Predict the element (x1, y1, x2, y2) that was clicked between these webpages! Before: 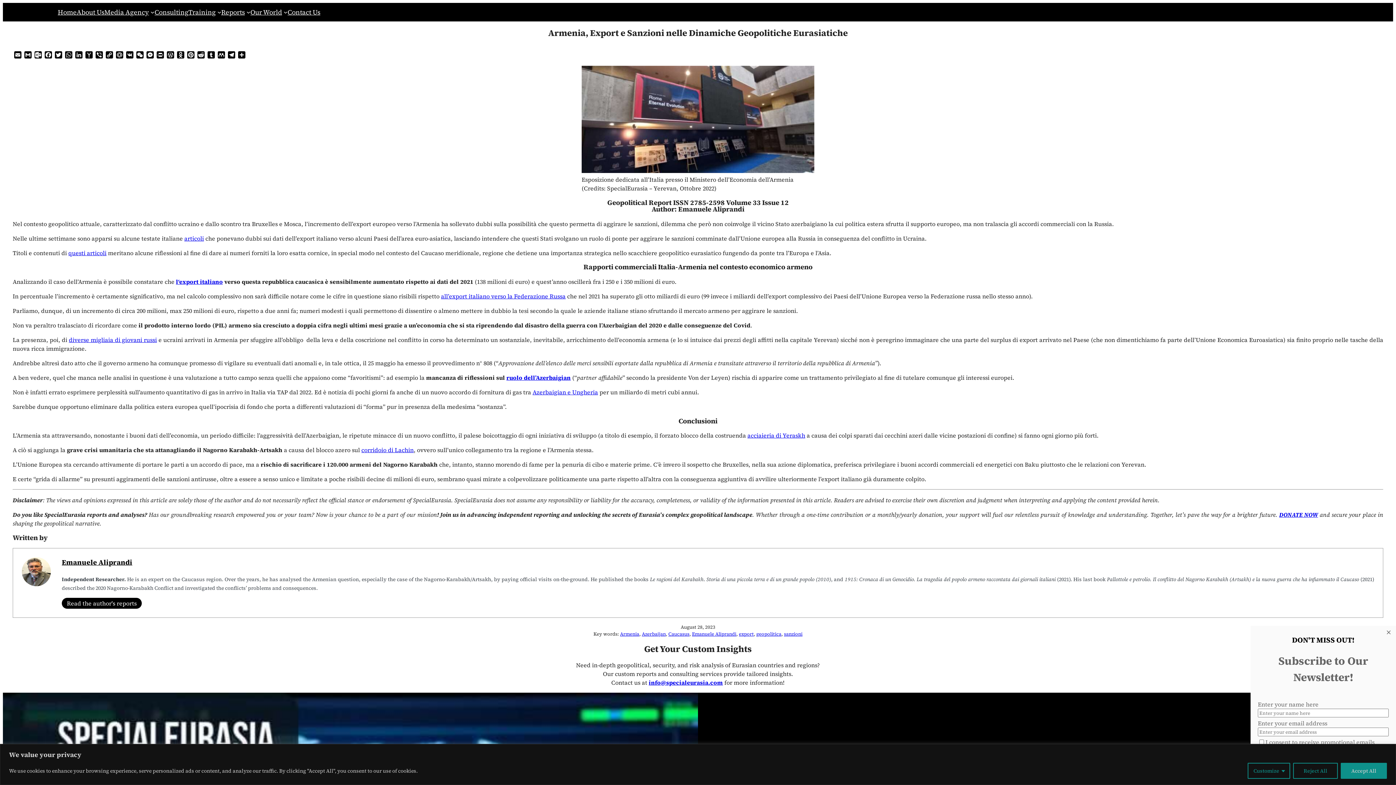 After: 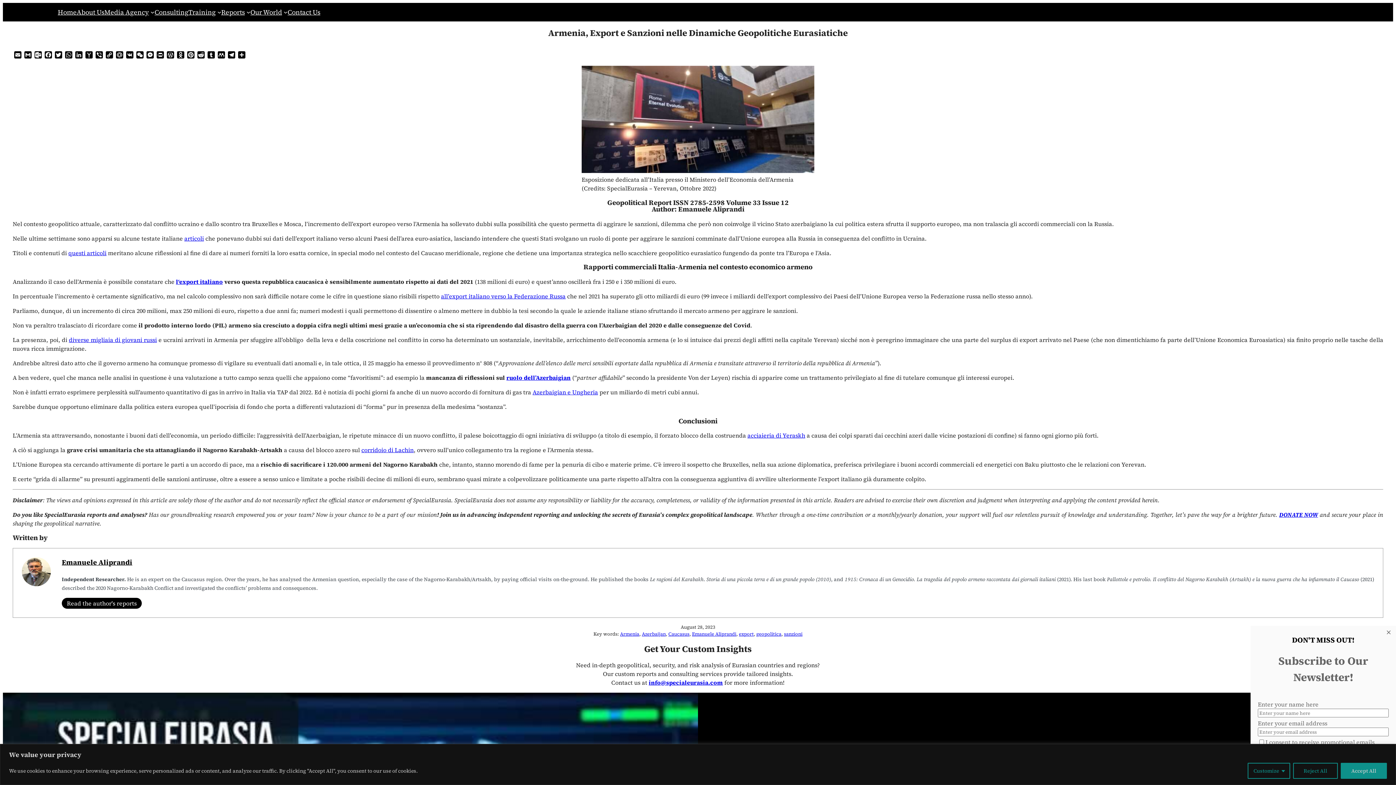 Action: bbox: (581, 166, 814, 174)